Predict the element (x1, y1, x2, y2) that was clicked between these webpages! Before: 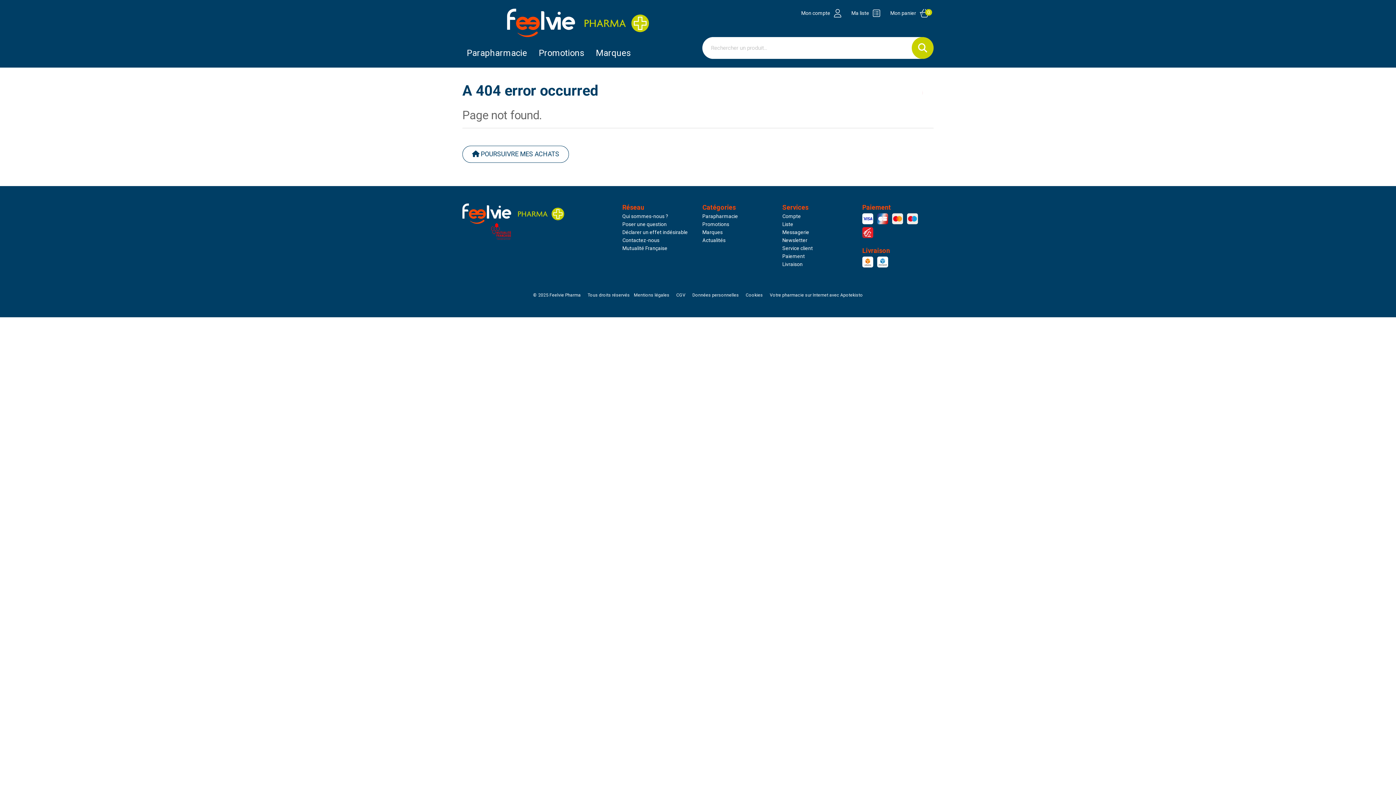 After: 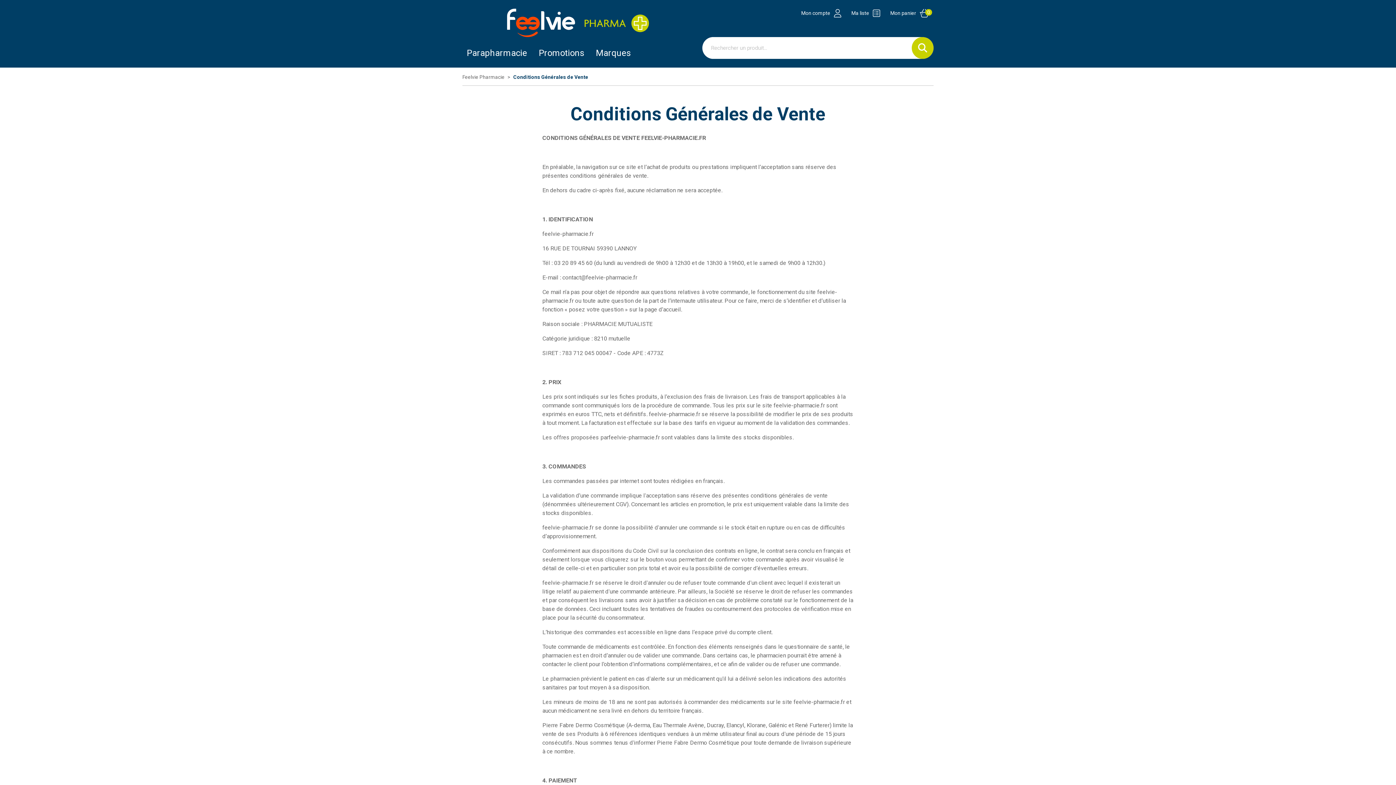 Action: bbox: (676, 292, 685, 298) label: CGV